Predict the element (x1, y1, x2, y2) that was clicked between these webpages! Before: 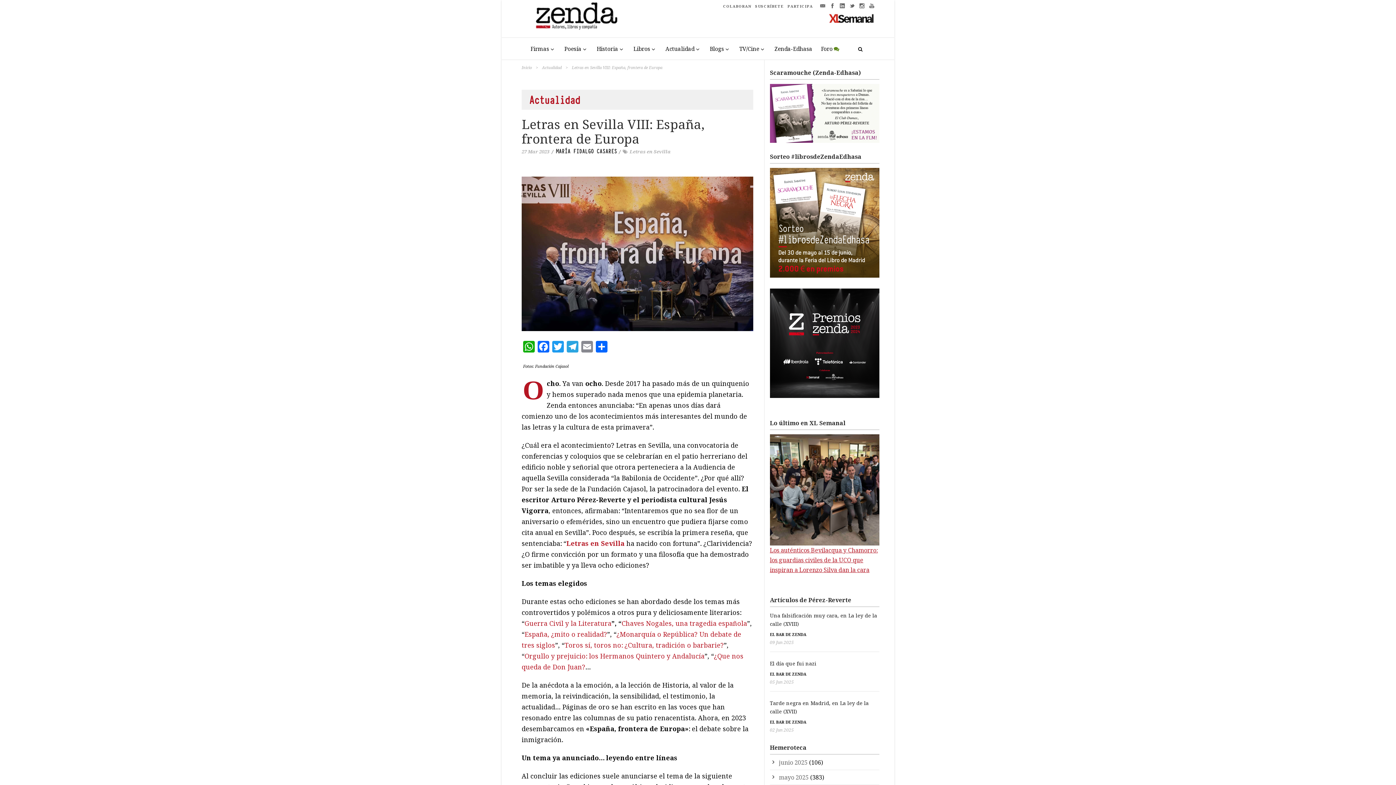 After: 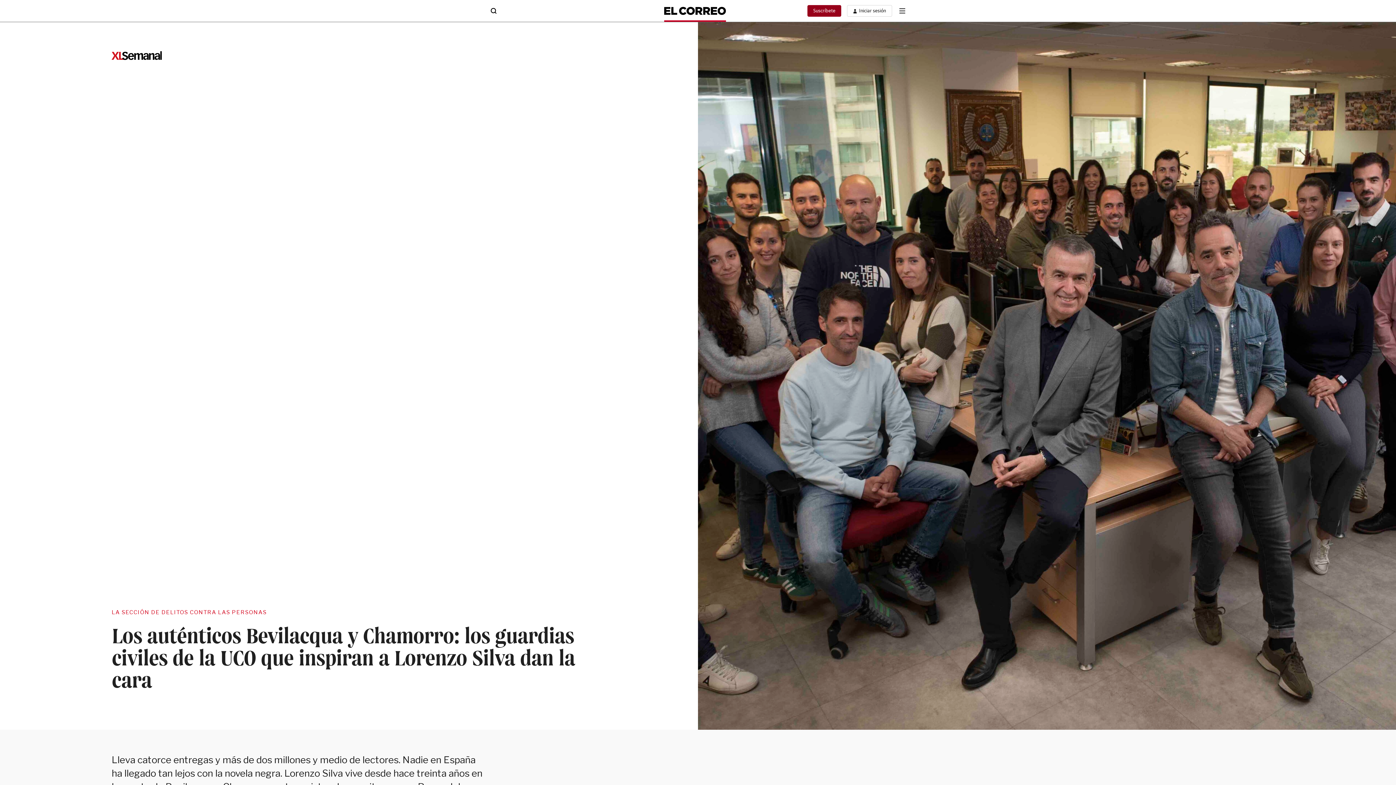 Action: bbox: (770, 485, 879, 493)